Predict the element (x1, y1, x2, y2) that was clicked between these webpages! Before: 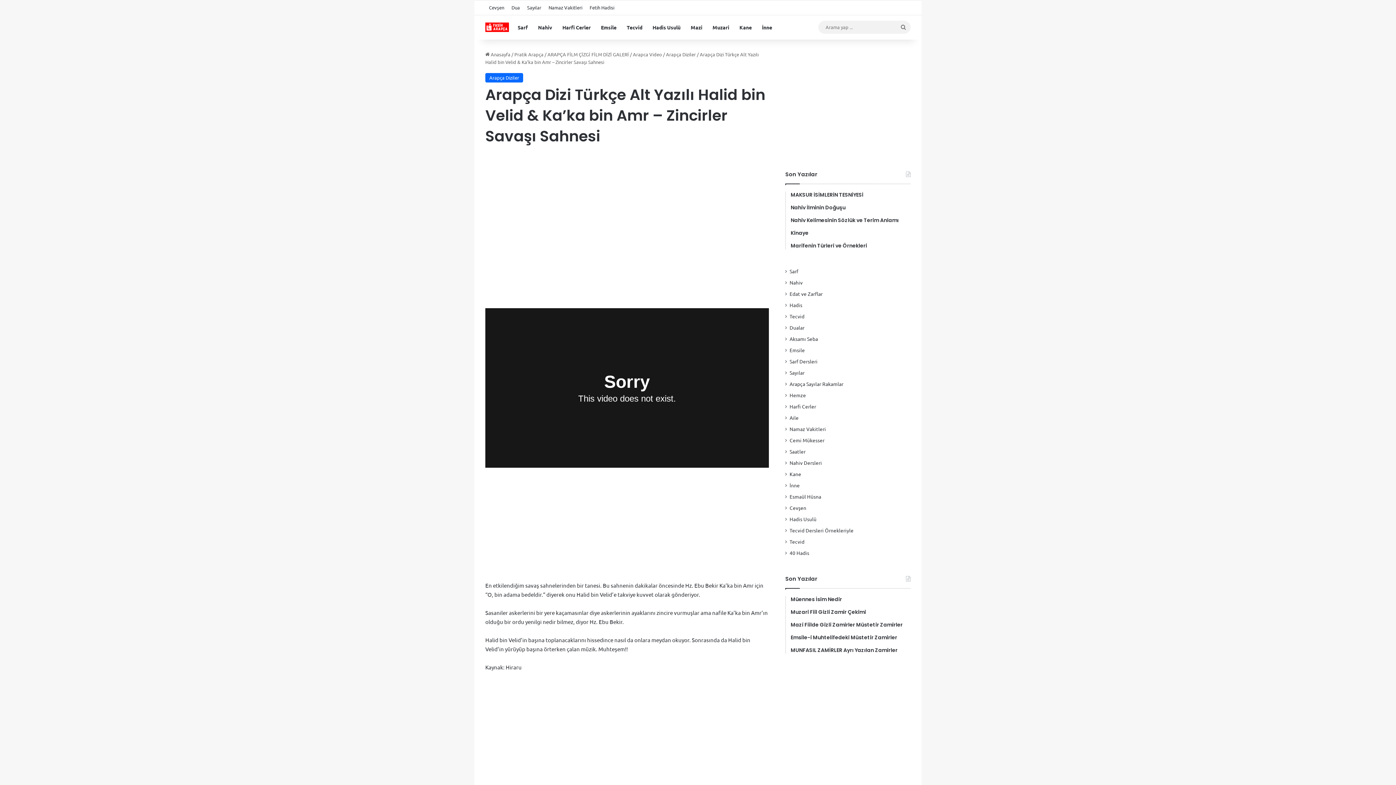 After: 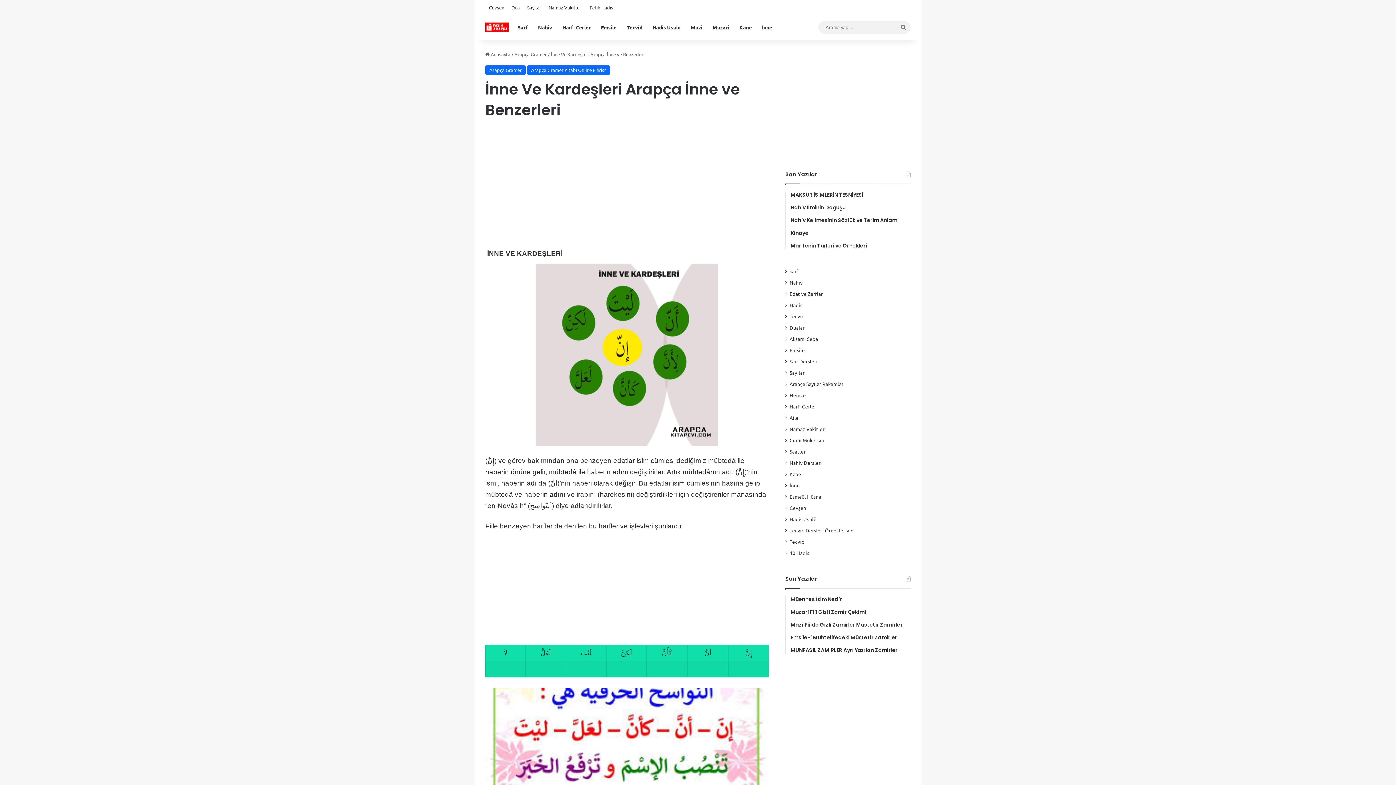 Action: bbox: (757, 15, 777, 39) label: İnne